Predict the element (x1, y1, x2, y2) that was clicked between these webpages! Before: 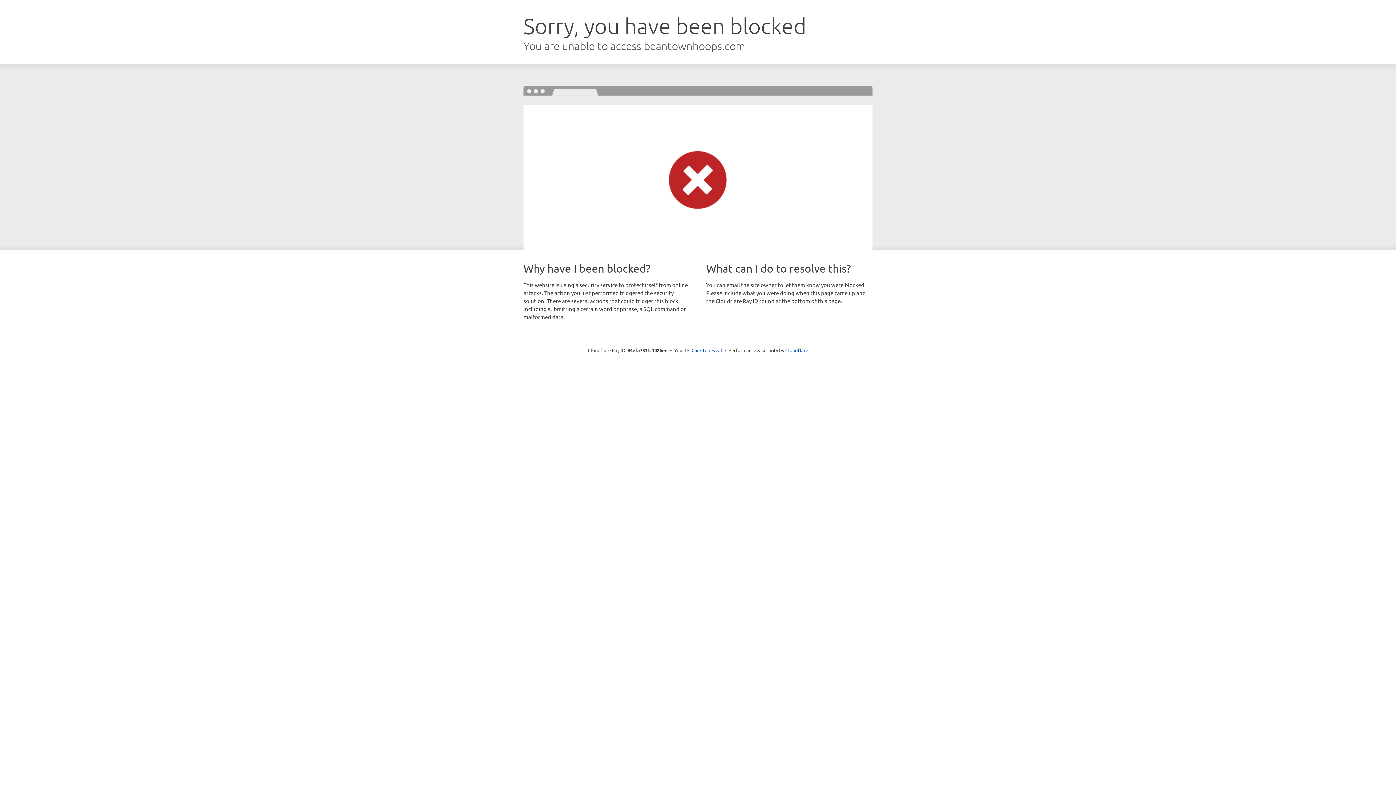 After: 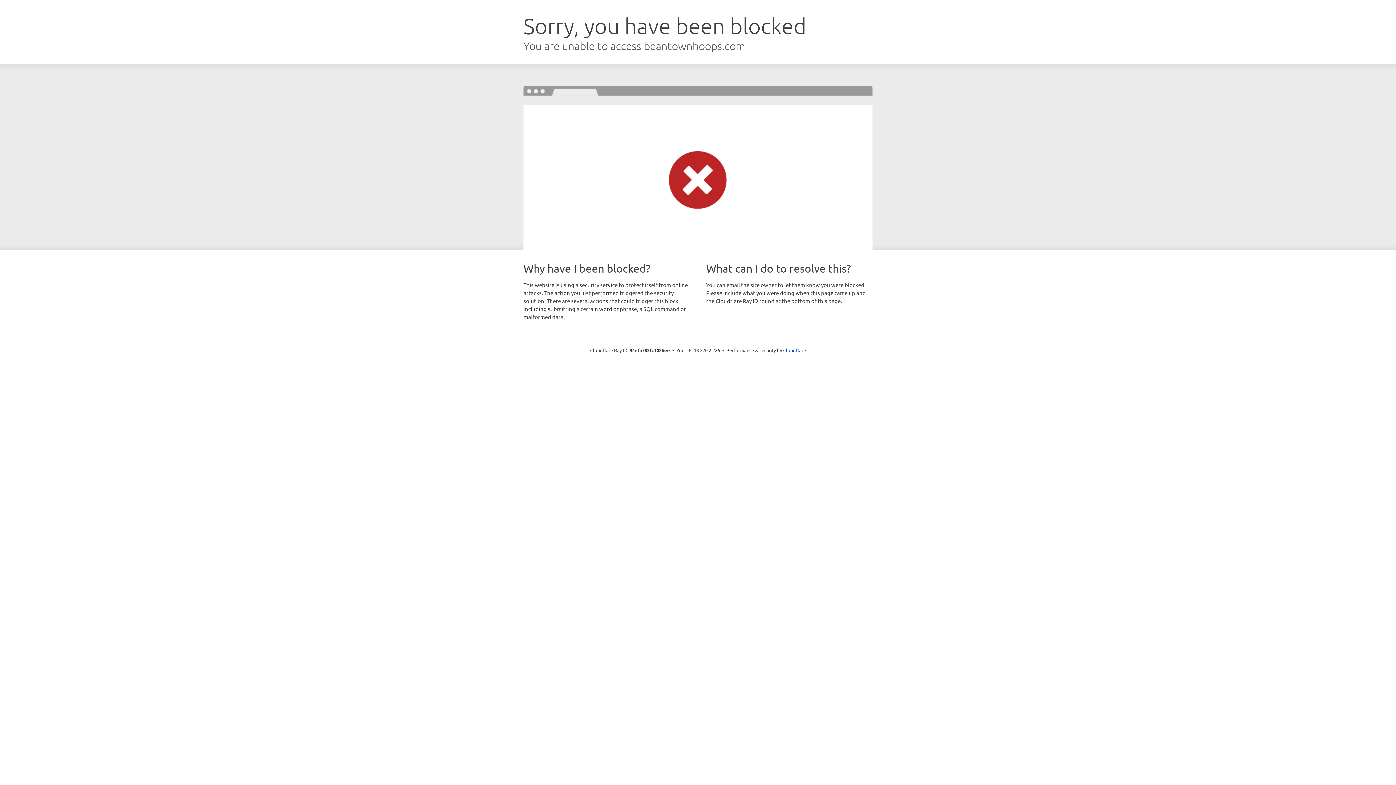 Action: bbox: (691, 346, 722, 353) label: Click to reveal